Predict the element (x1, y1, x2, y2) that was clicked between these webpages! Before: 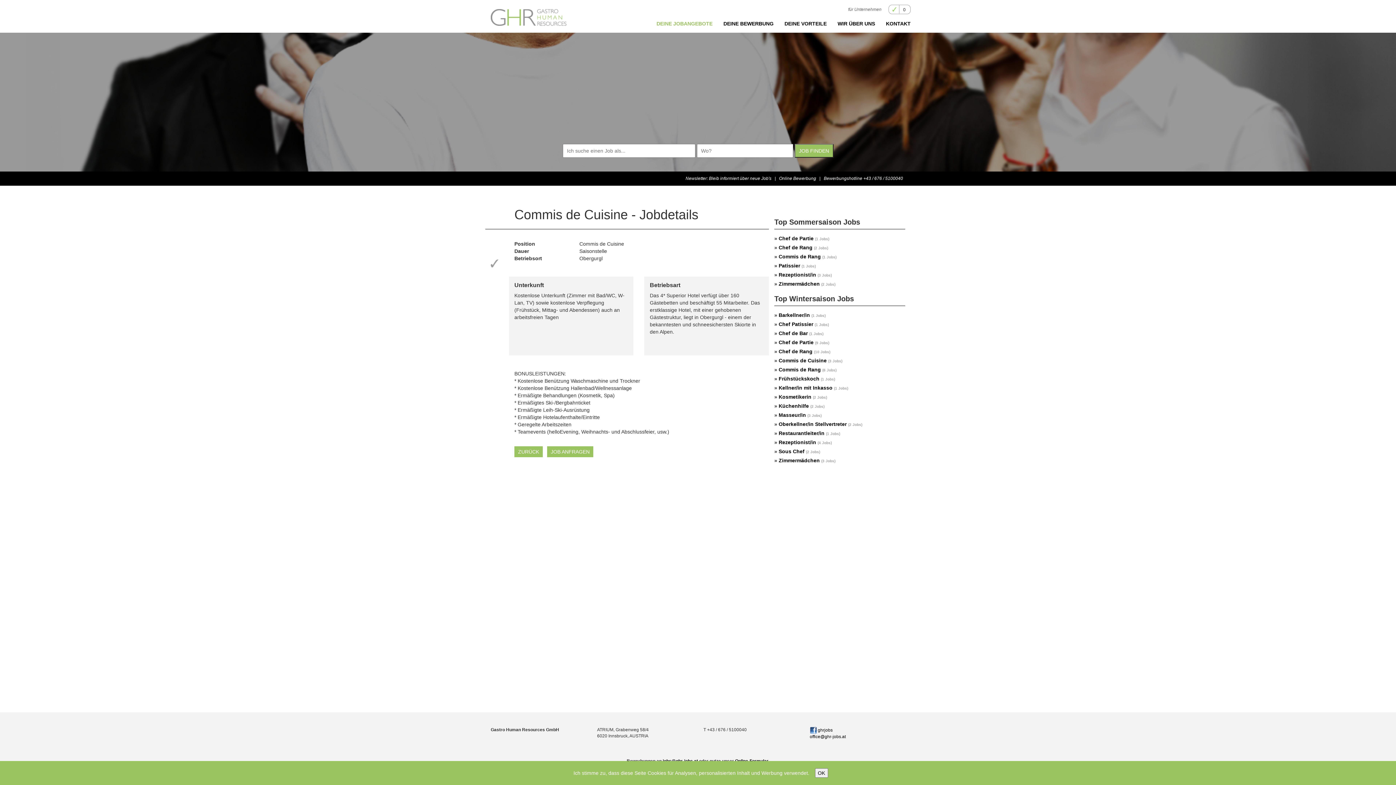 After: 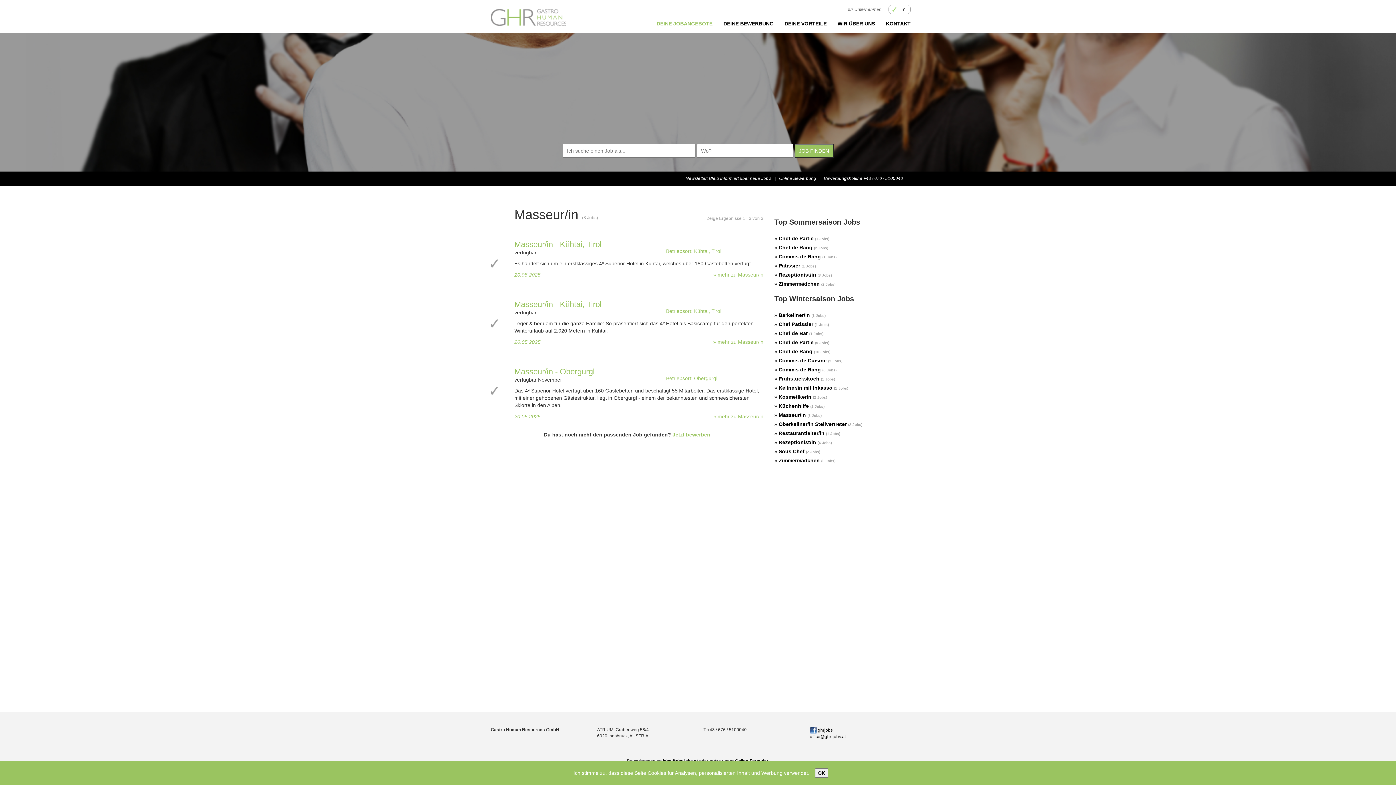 Action: bbox: (778, 412, 821, 418) label: Masseur/in (3 Jobs)